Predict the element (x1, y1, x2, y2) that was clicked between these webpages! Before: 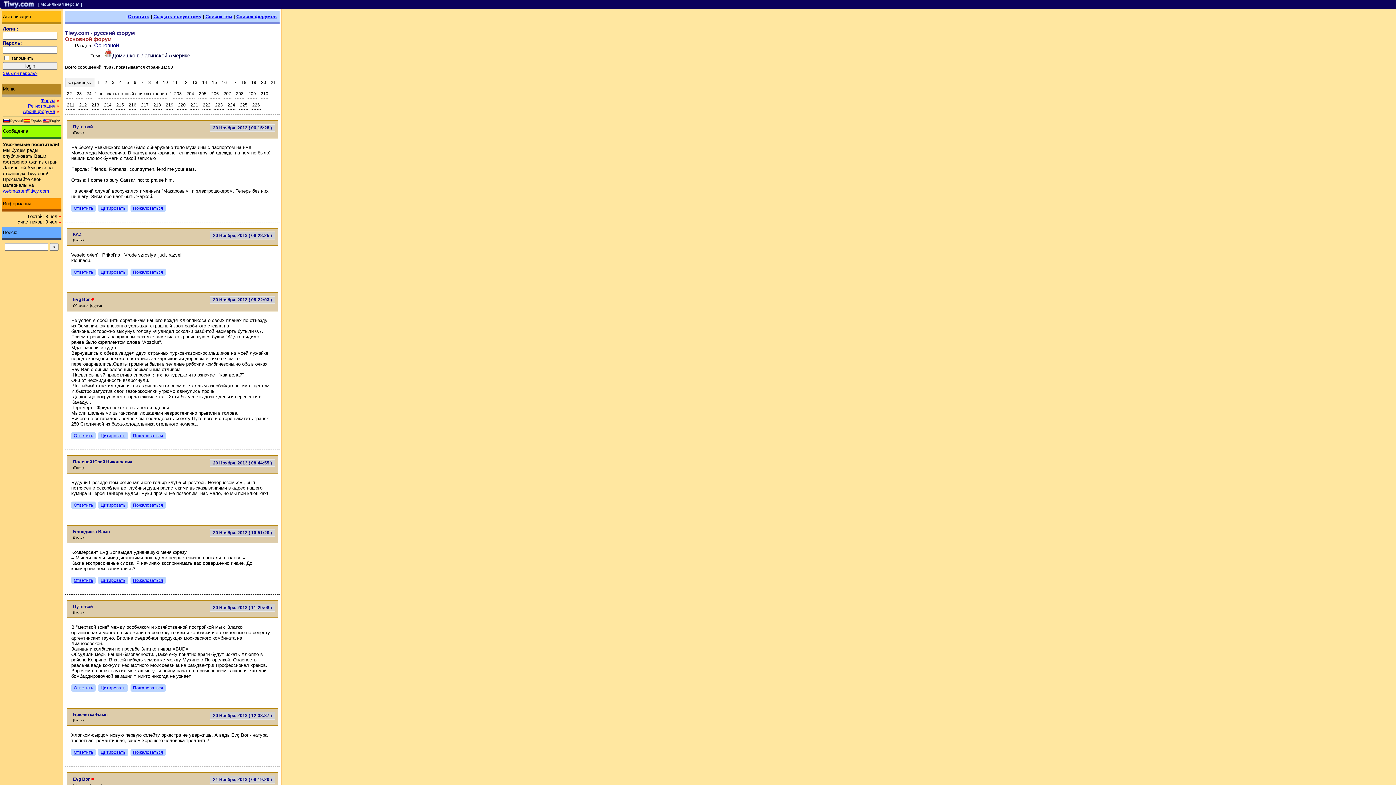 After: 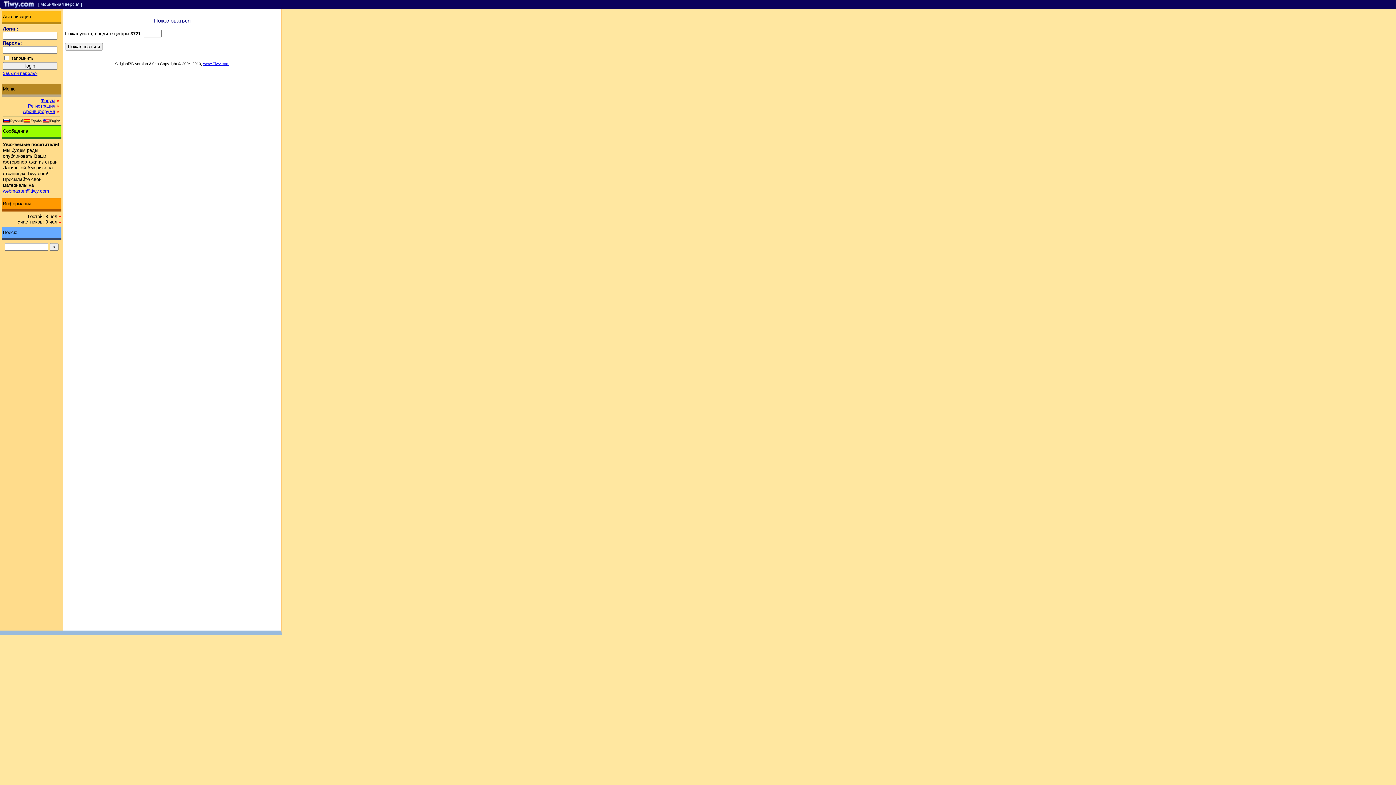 Action: bbox: (133, 578, 163, 583) label: Пожаловаться